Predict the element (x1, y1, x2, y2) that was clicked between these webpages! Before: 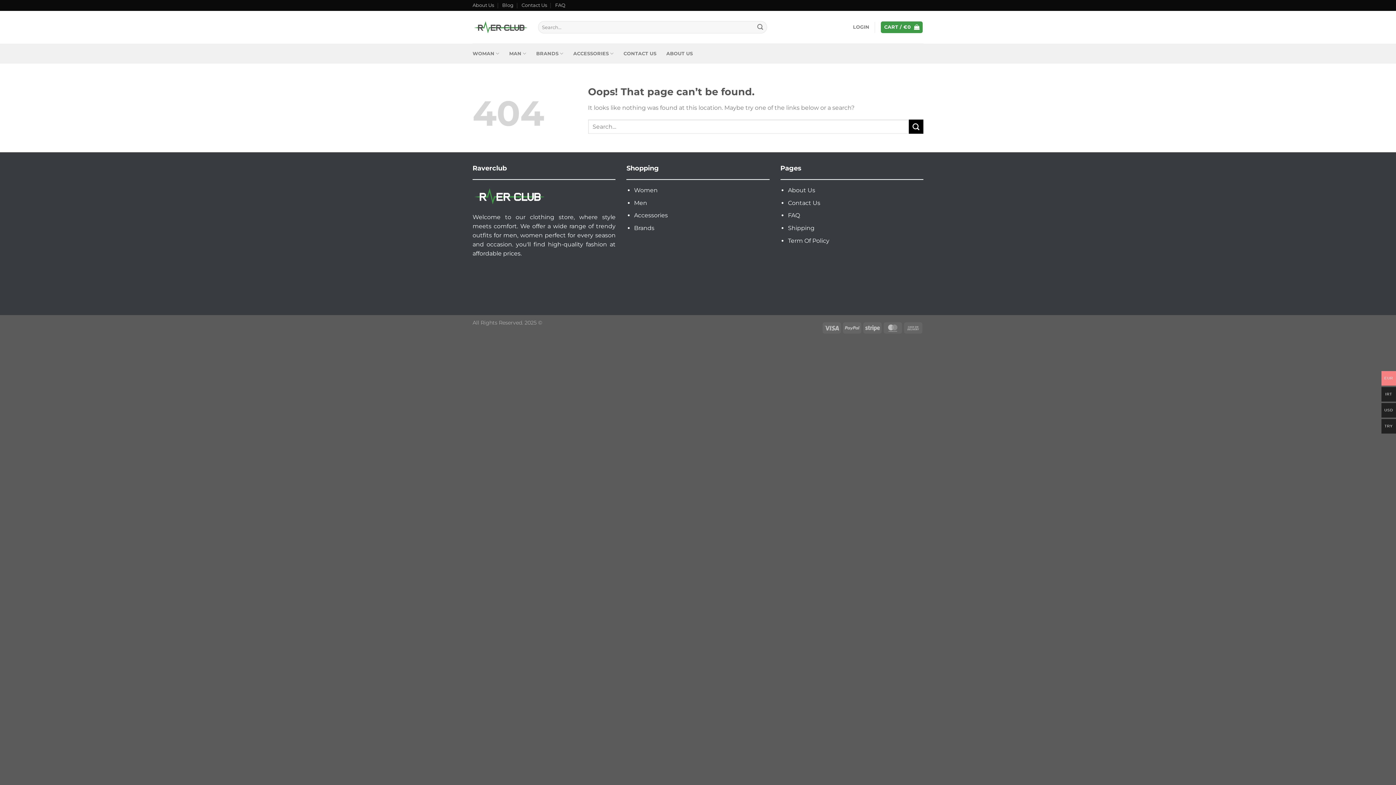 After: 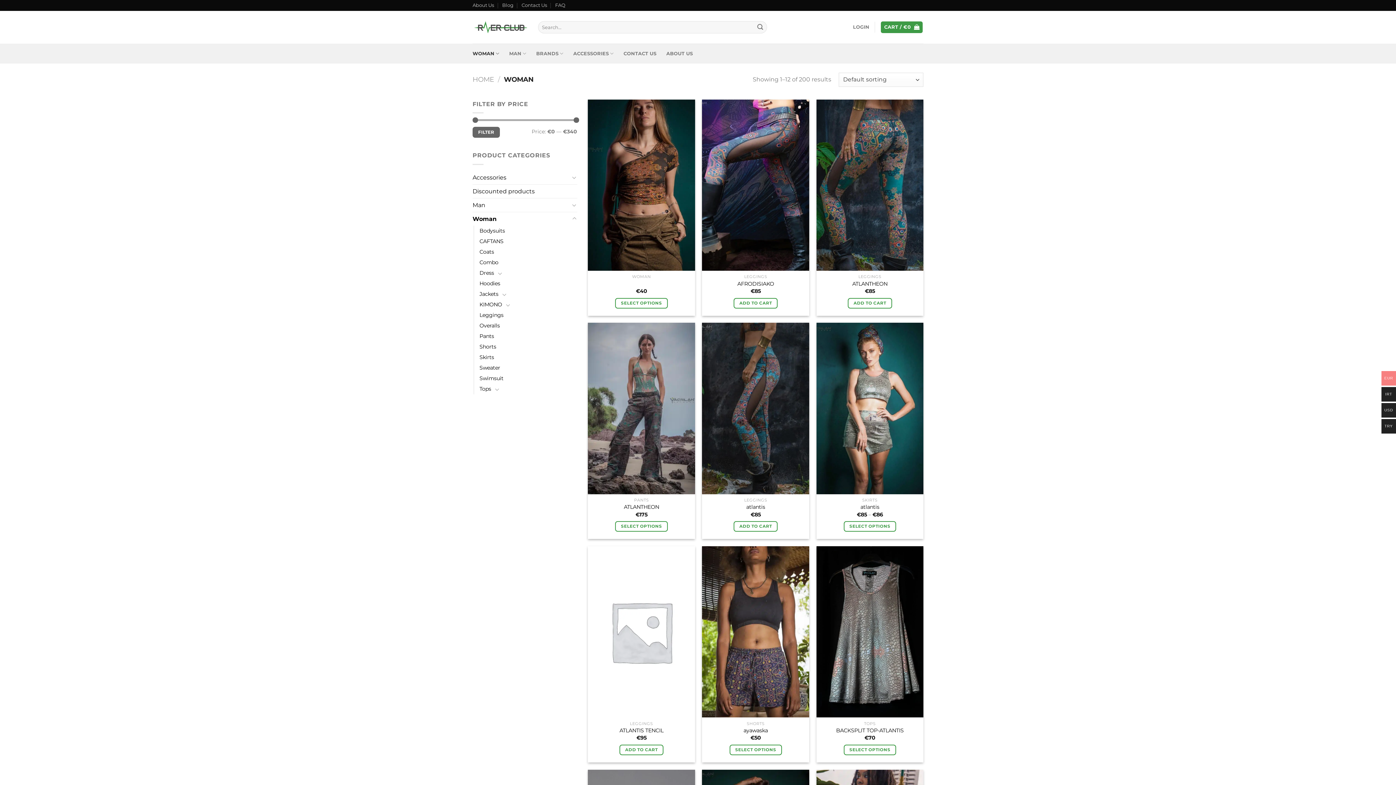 Action: bbox: (634, 186, 657, 193) label: Women